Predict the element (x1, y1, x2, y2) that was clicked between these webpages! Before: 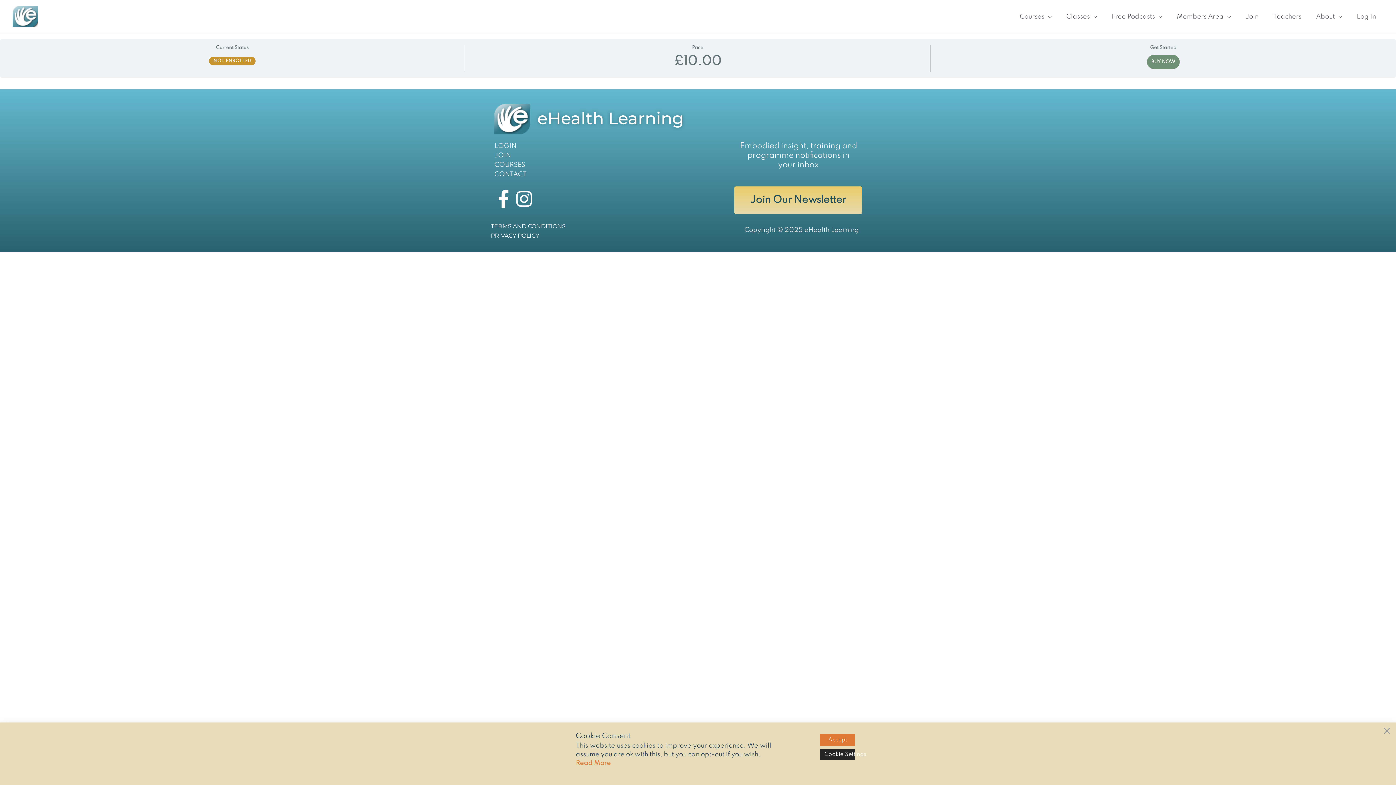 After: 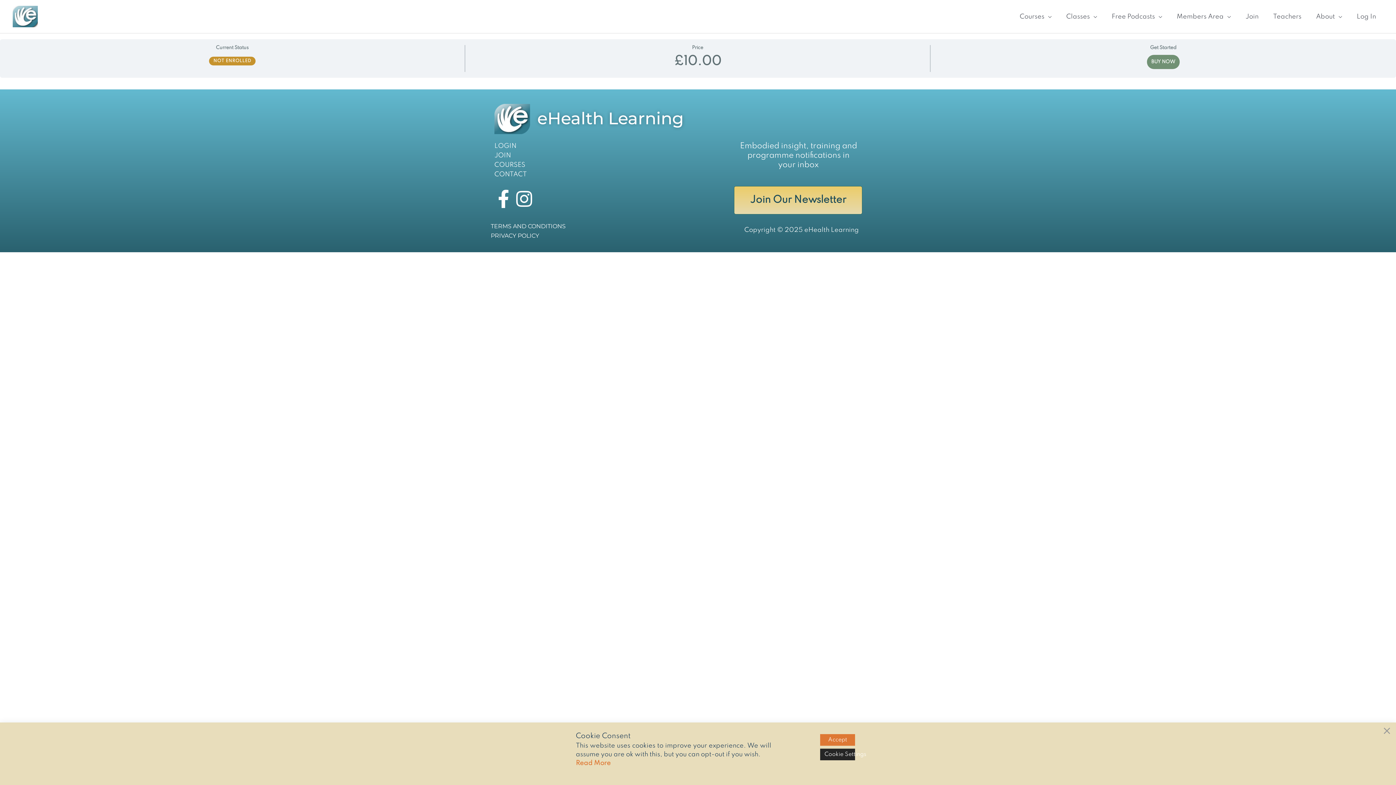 Action: bbox: (494, 189, 512, 208)